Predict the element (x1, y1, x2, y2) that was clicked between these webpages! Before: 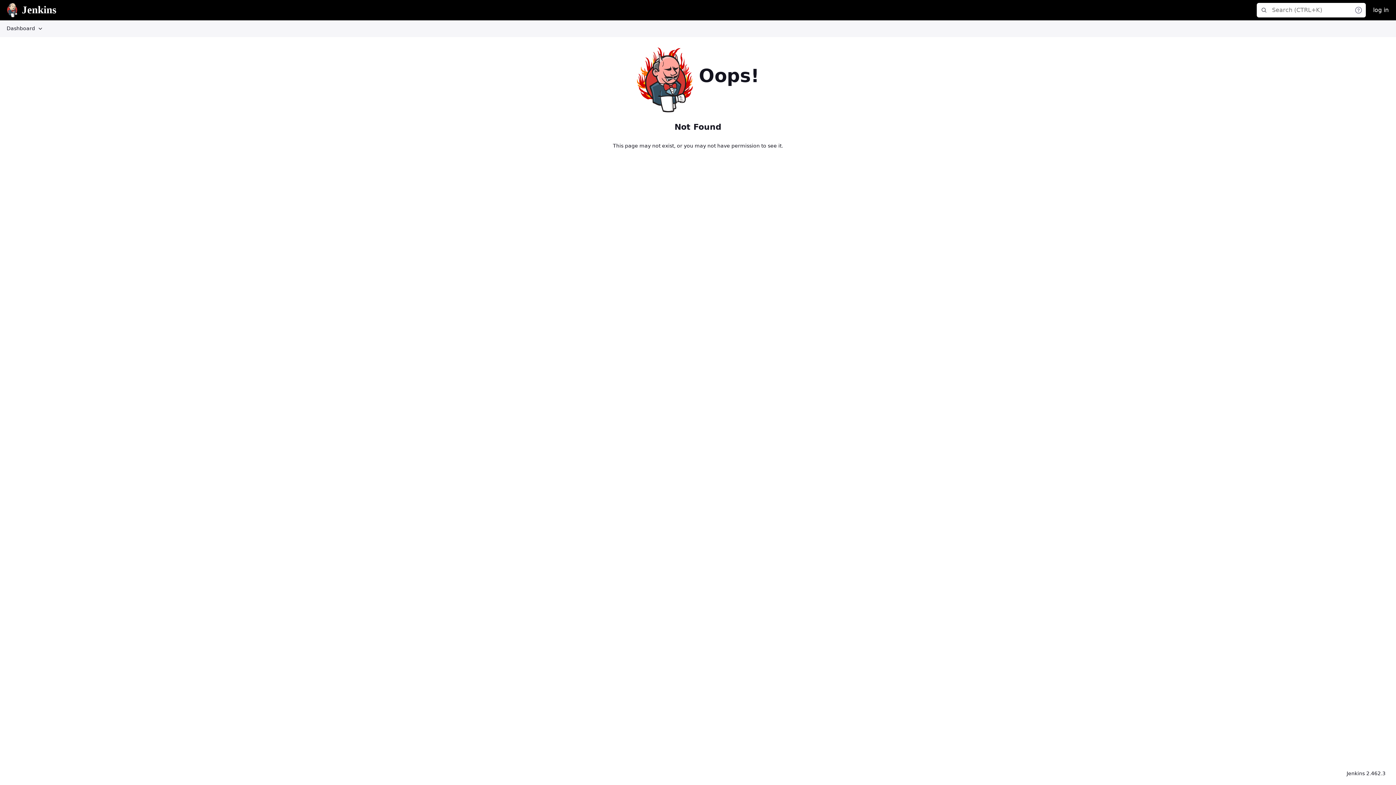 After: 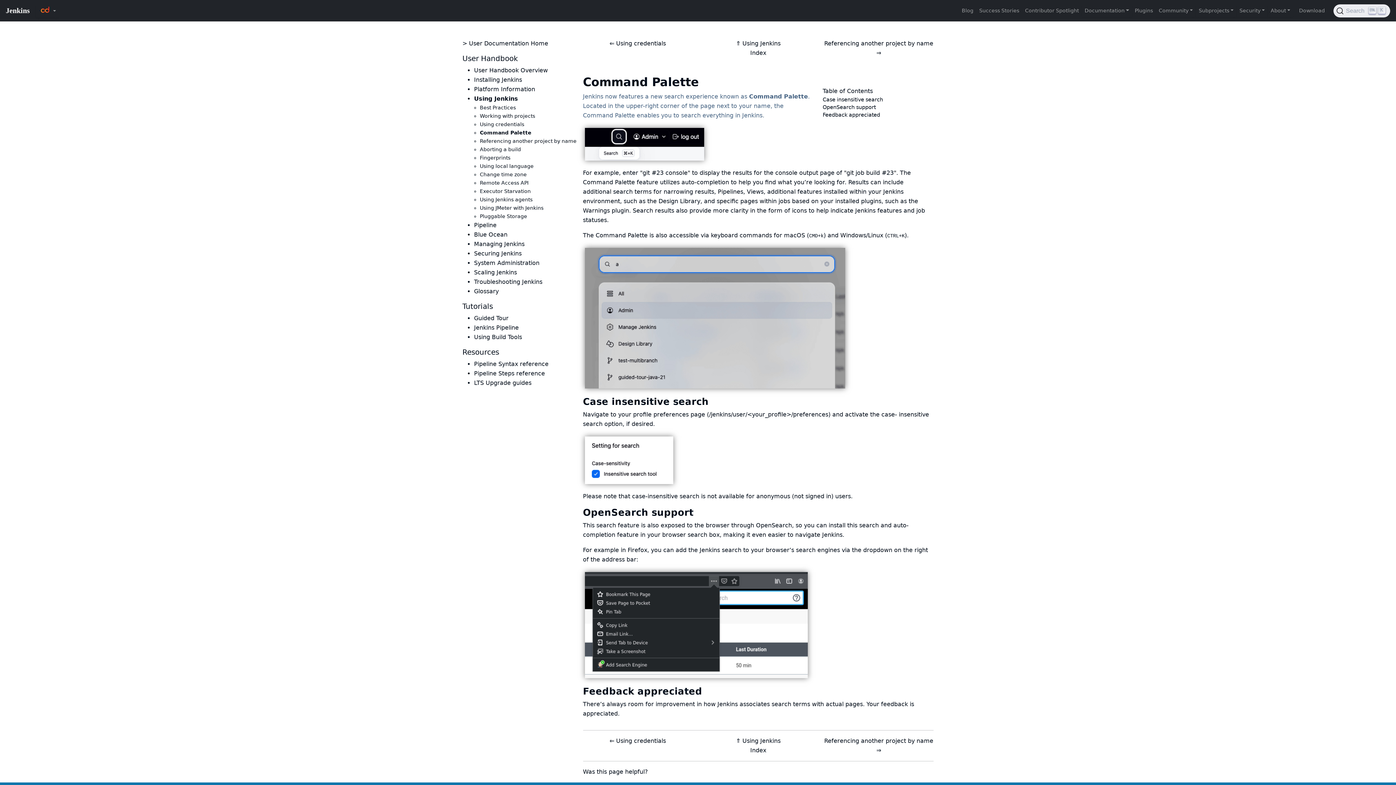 Action: bbox: (1351, 2, 1366, 17)